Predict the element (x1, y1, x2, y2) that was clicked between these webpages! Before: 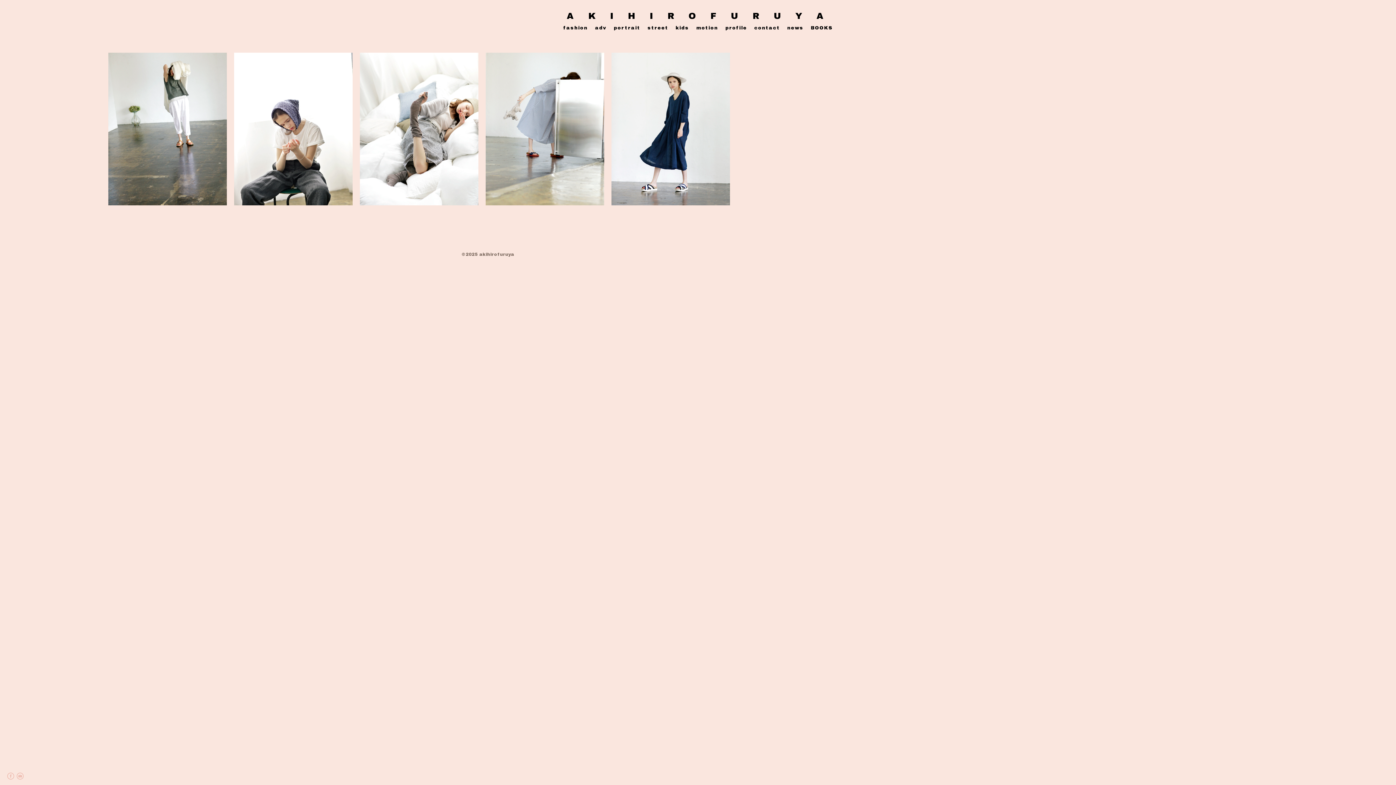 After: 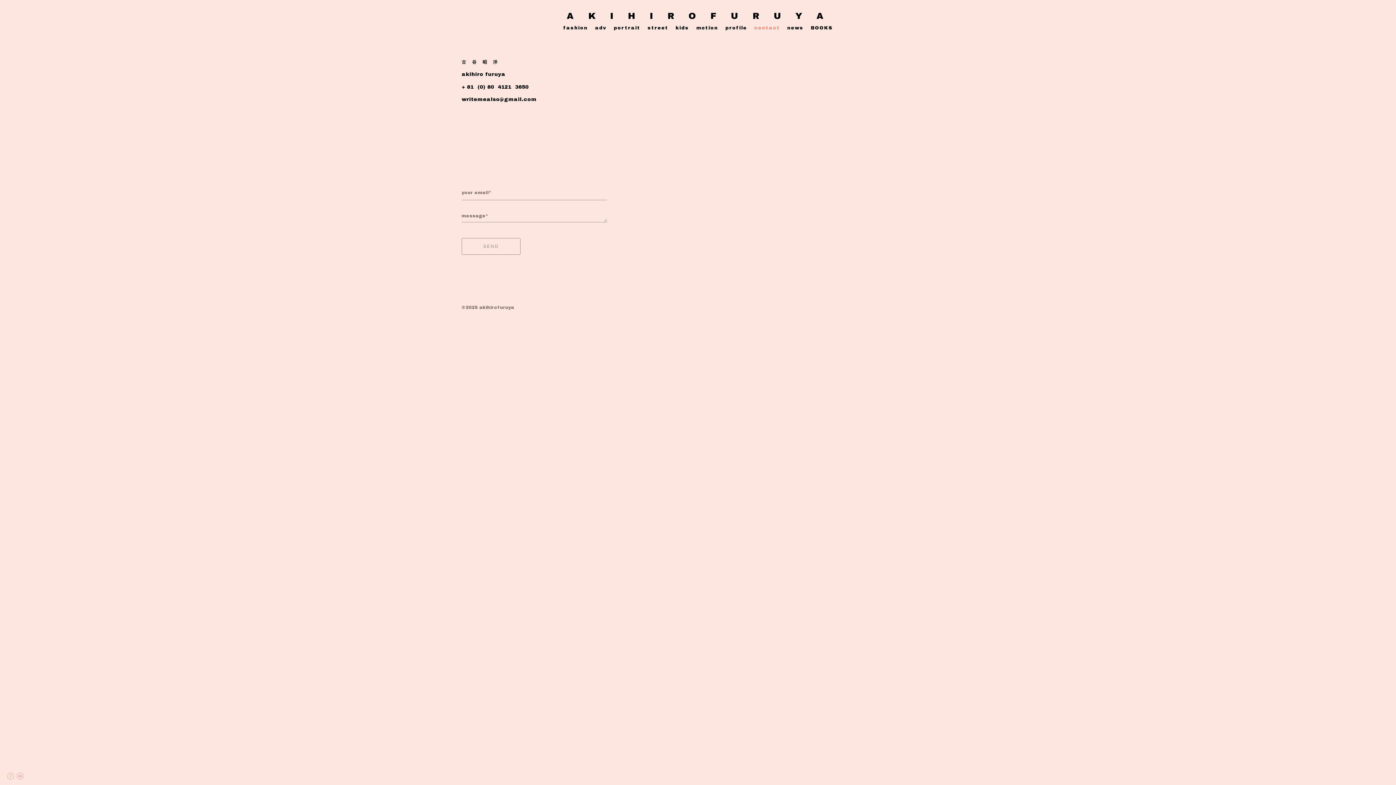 Action: label: contact bbox: (754, 25, 780, 30)